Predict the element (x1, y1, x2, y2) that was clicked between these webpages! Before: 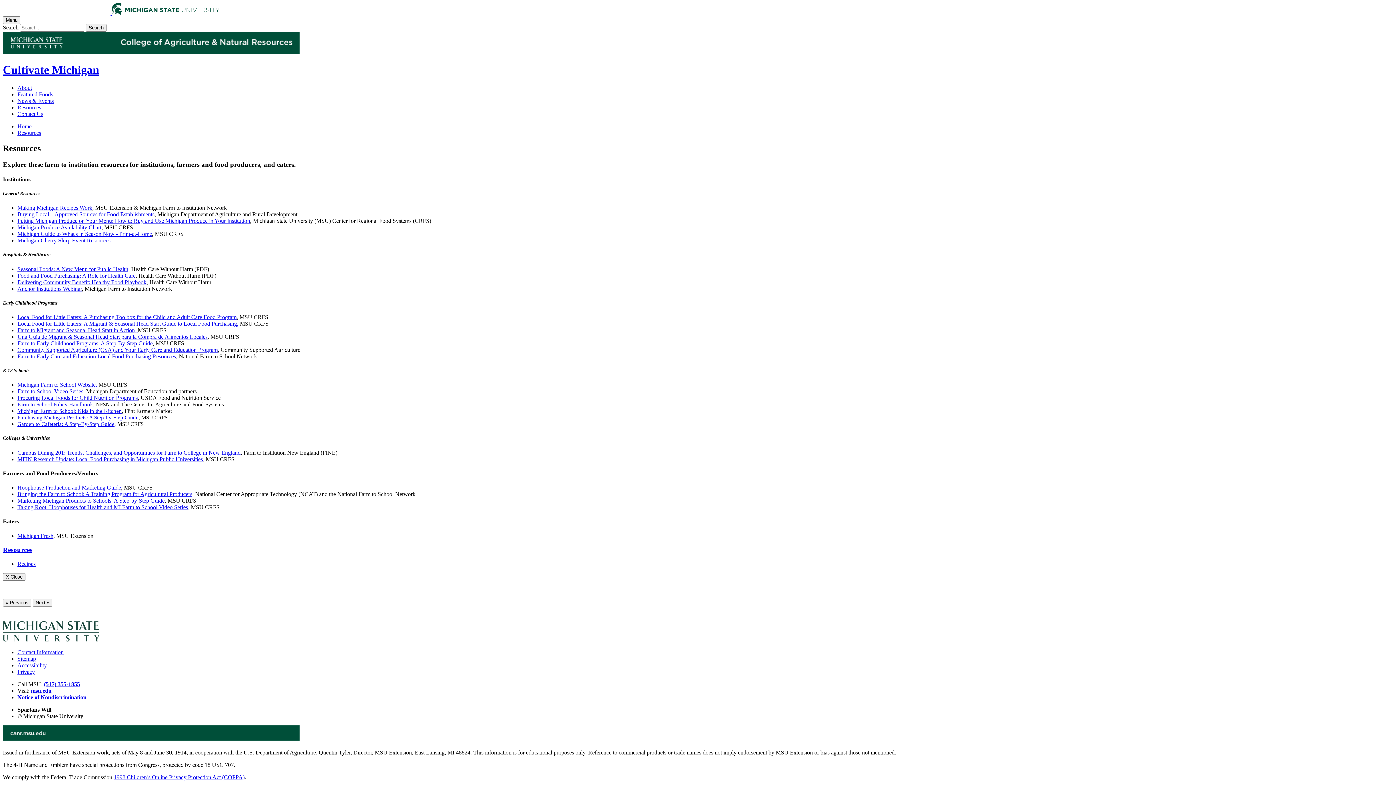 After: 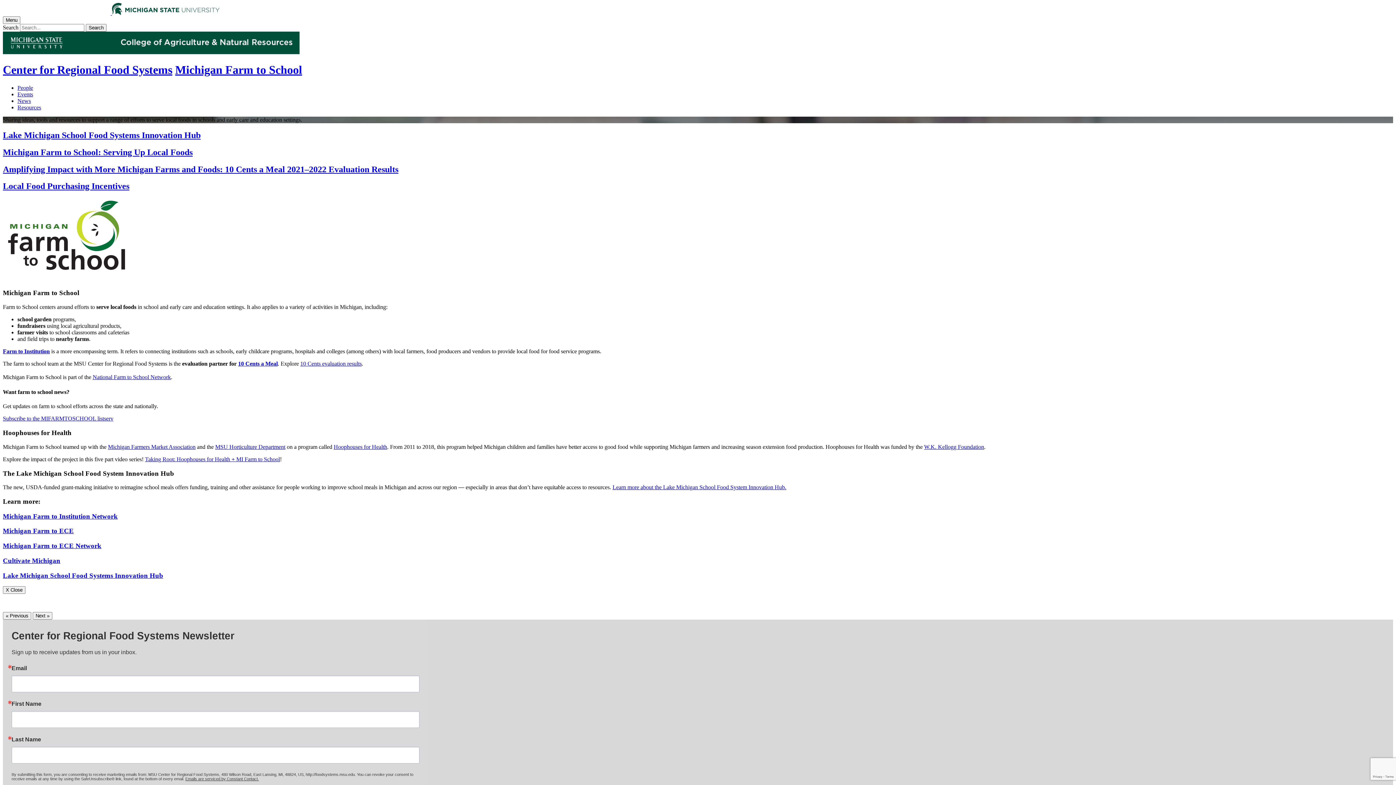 Action: bbox: (17, 381, 97, 388) label: Michigan Farm to School Website,